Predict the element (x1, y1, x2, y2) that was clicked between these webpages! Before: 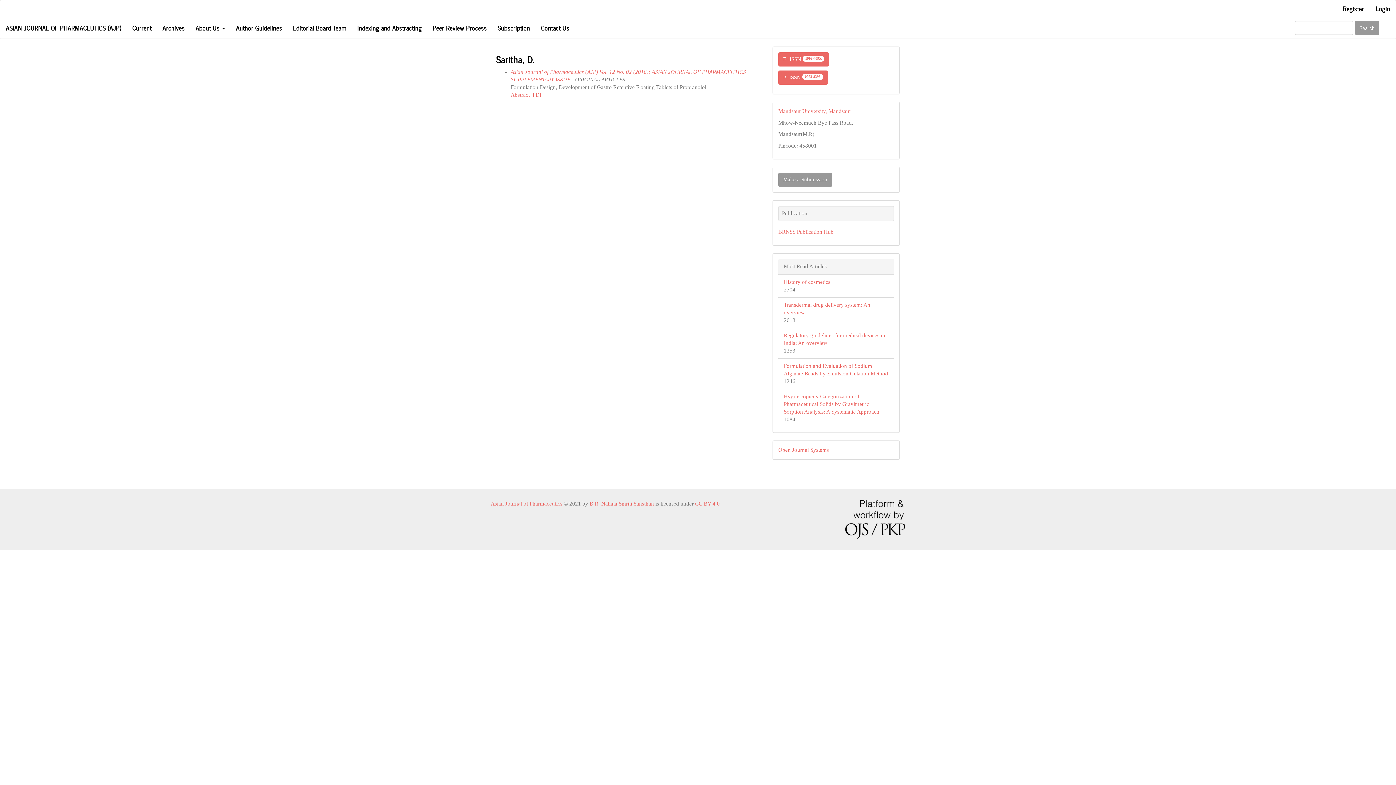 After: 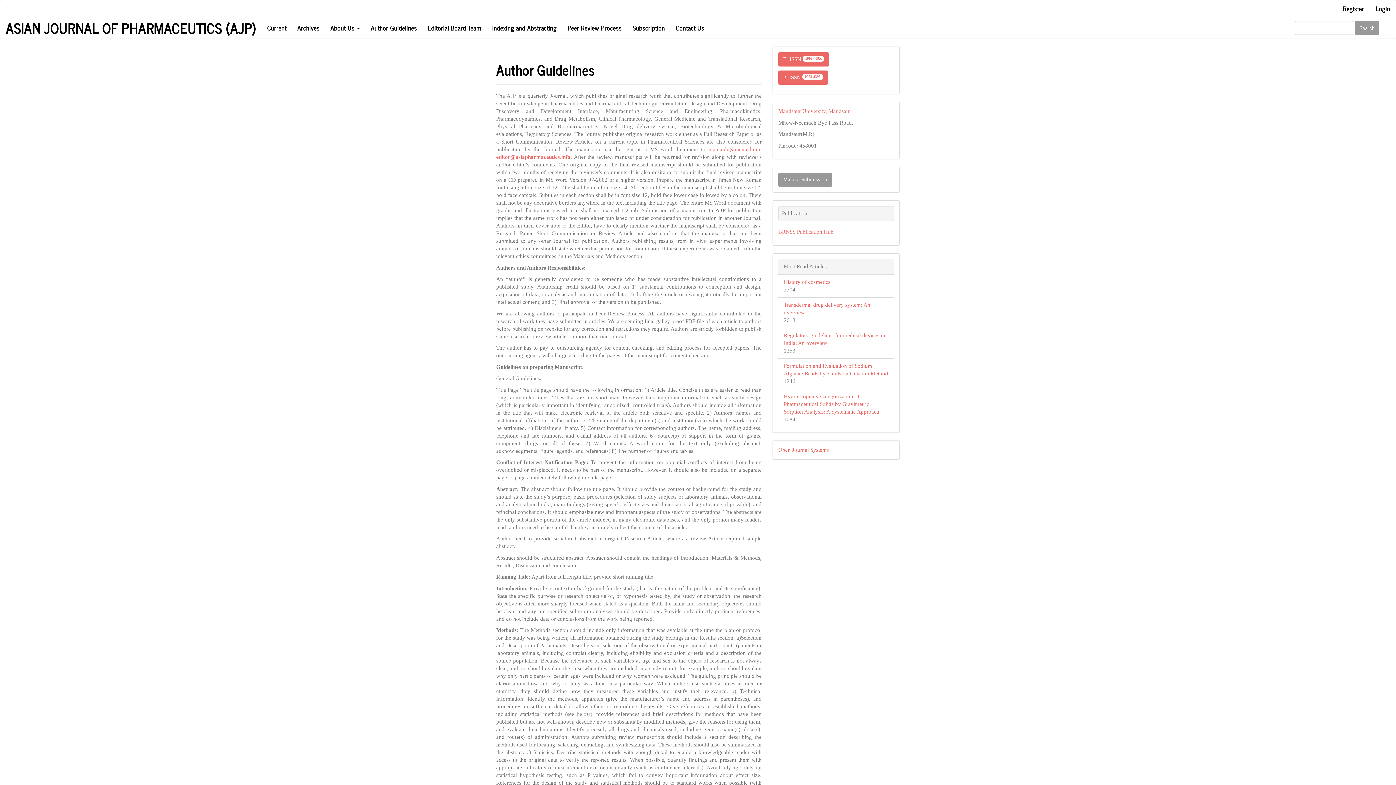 Action: bbox: (230, 16, 287, 38) label: Author Guidelines